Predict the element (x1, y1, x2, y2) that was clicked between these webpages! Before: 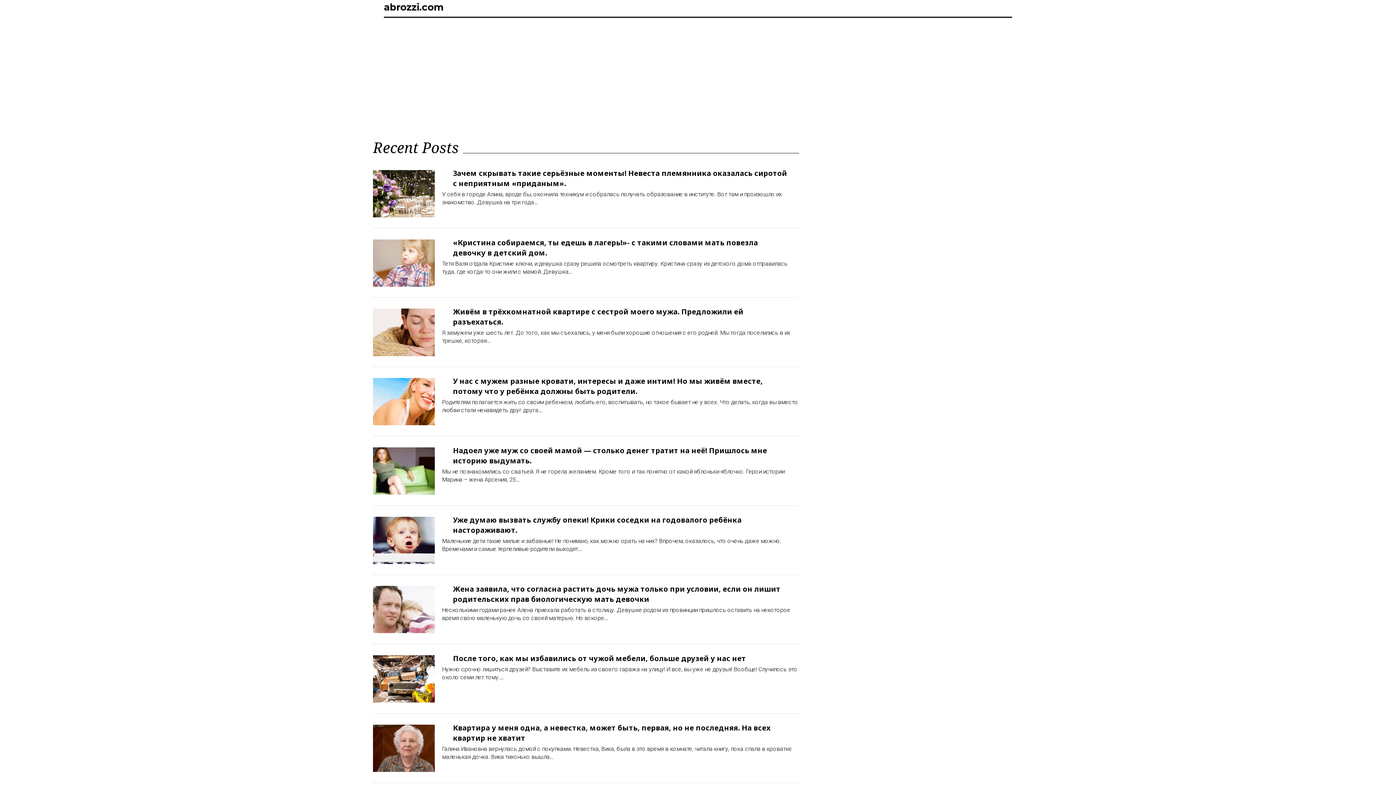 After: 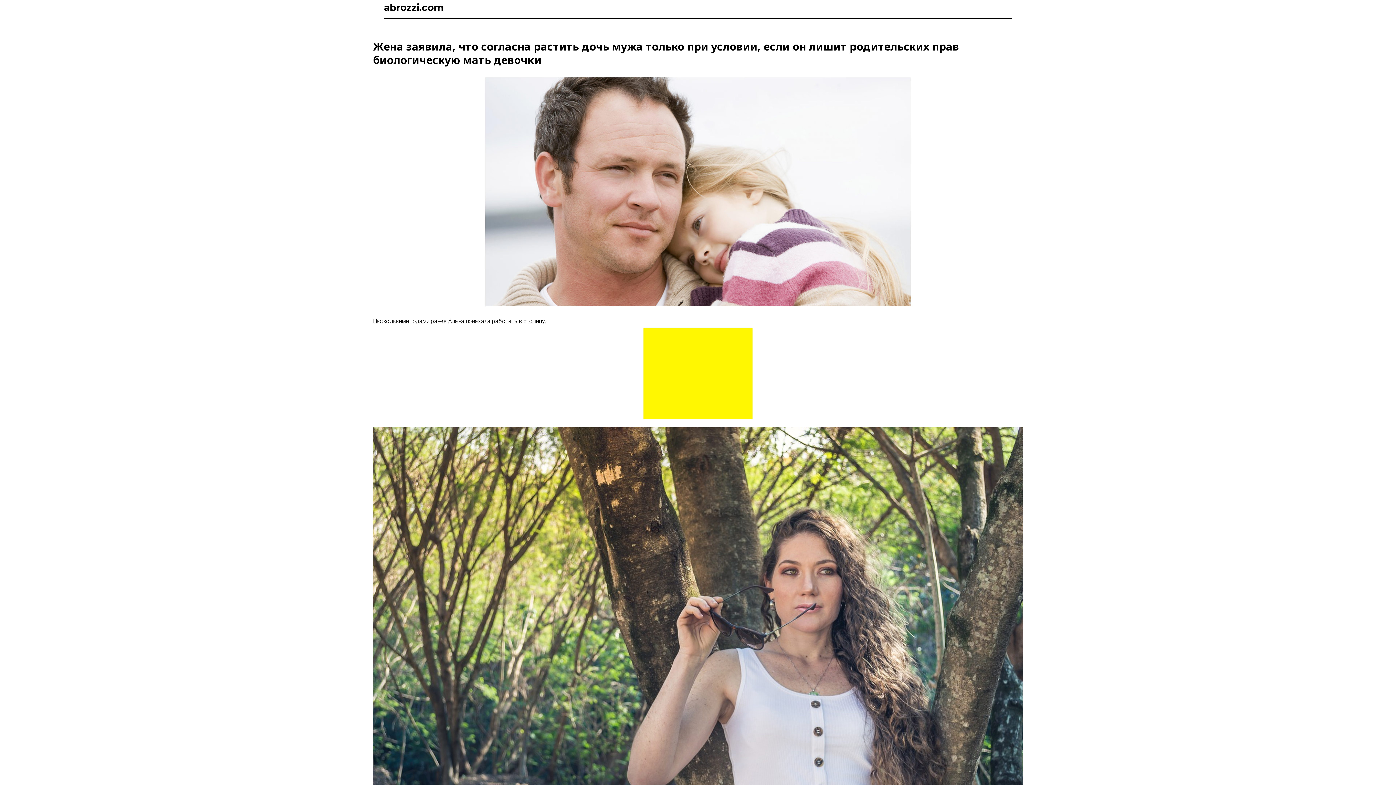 Action: bbox: (373, 586, 434, 593)